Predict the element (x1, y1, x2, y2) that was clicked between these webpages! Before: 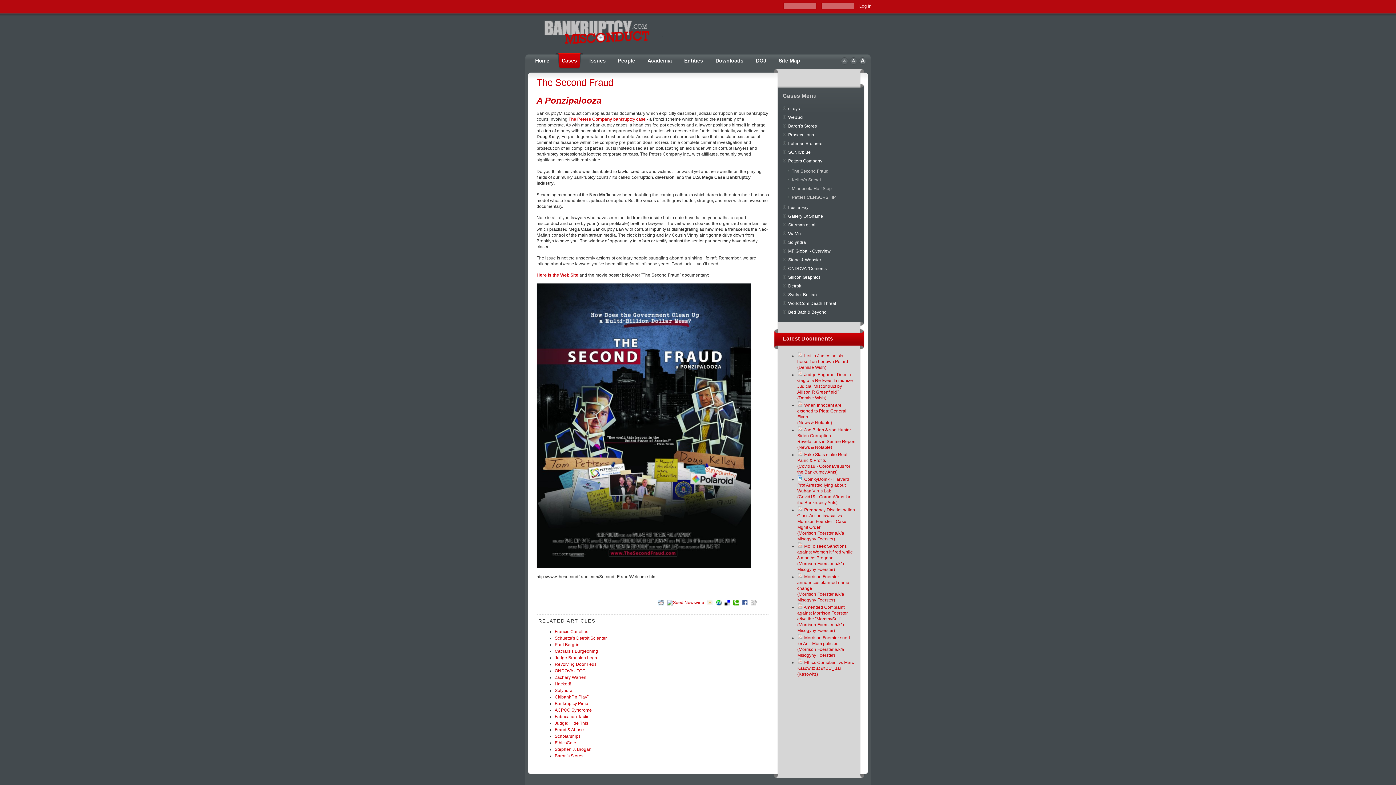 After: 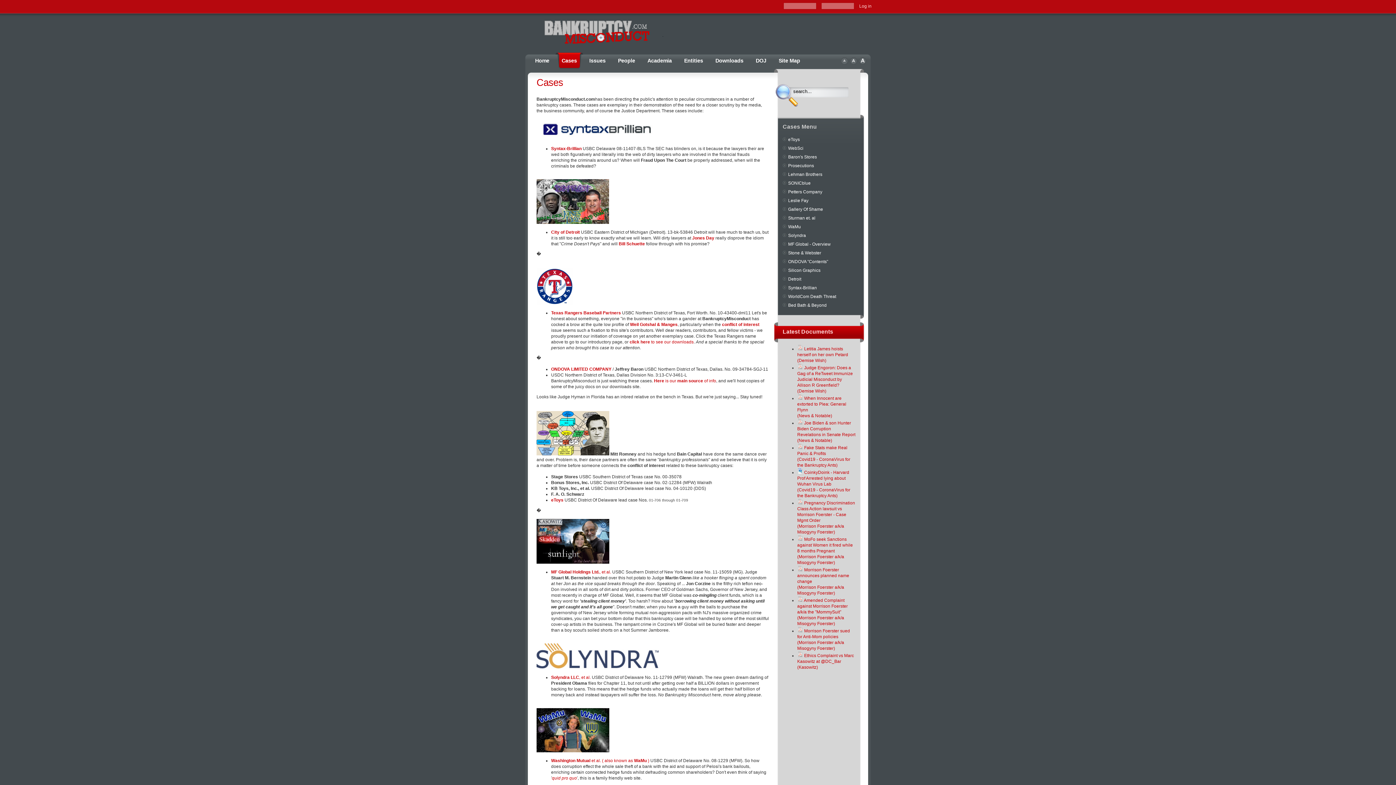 Action: label: Cases bbox: (555, 52, 583, 69)